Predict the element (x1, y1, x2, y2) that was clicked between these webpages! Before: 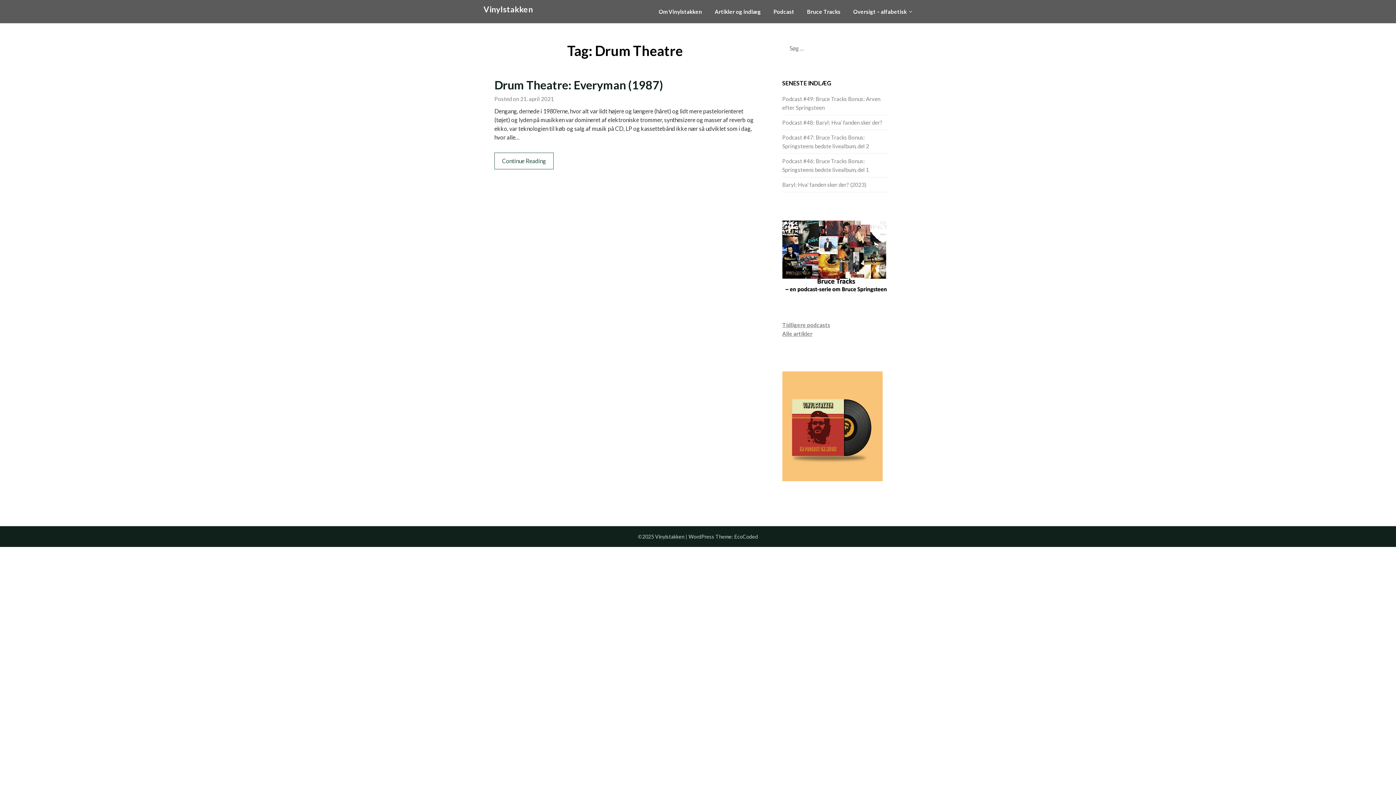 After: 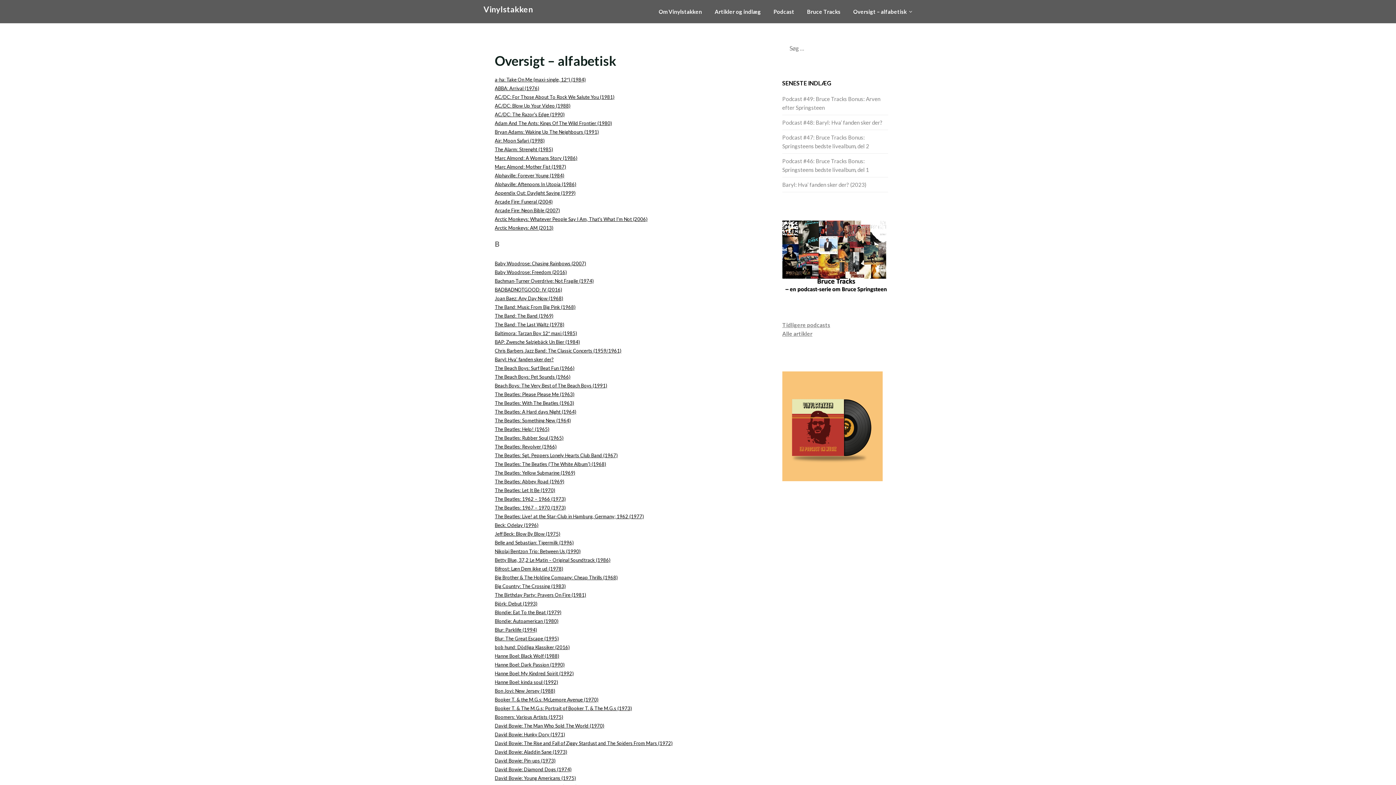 Action: bbox: (847, 0, 912, 23) label: Oversigt – alfabetisk